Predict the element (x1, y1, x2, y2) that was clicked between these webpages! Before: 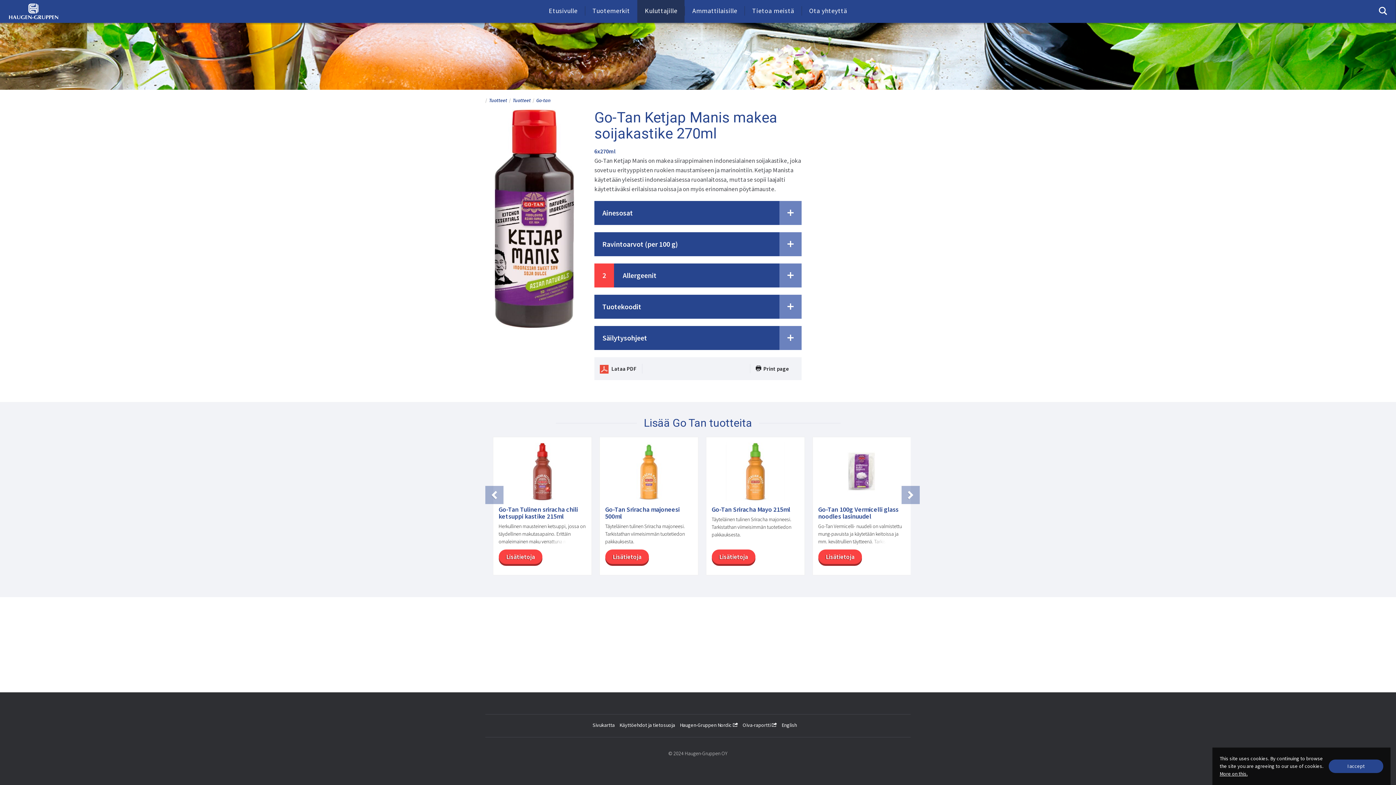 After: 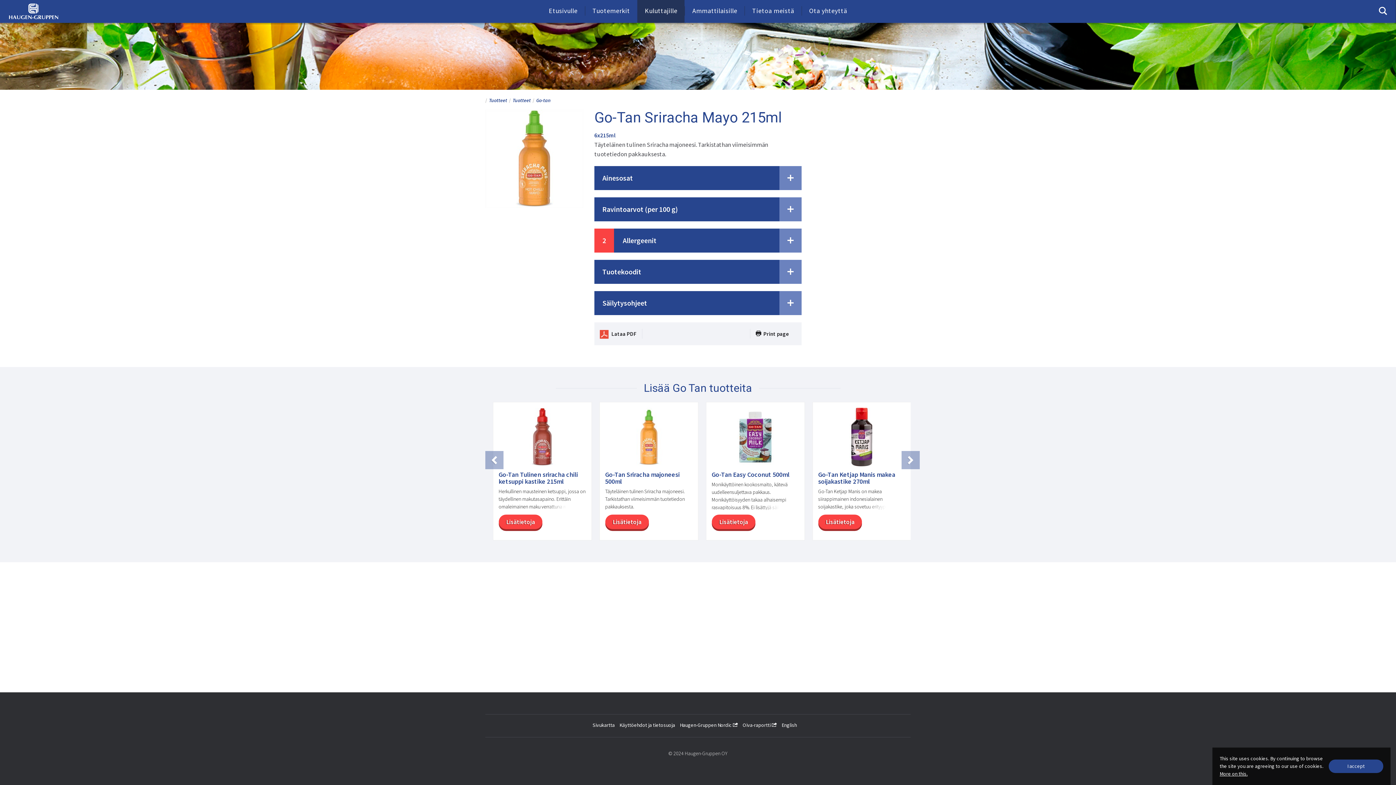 Action: label: Lisätietoja bbox: (711, 549, 755, 564)